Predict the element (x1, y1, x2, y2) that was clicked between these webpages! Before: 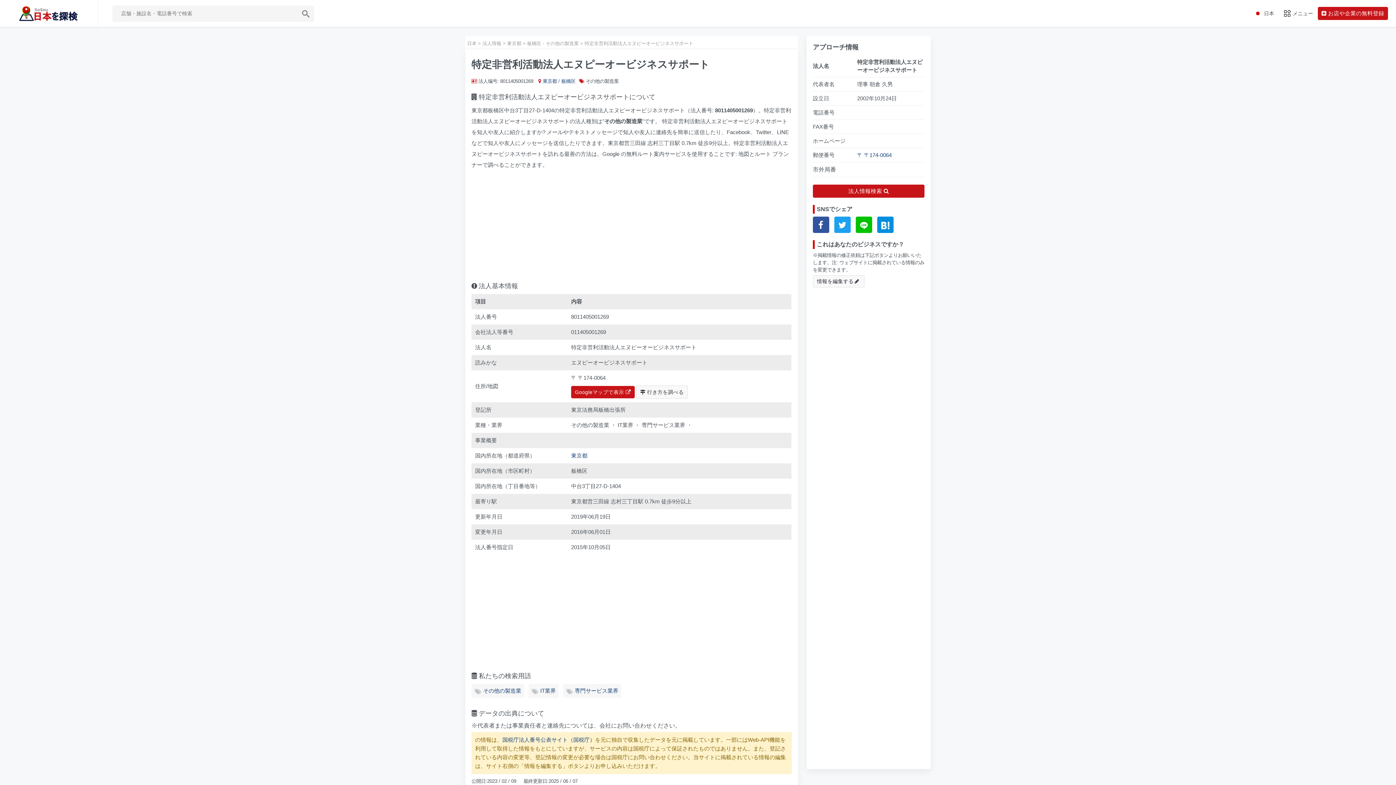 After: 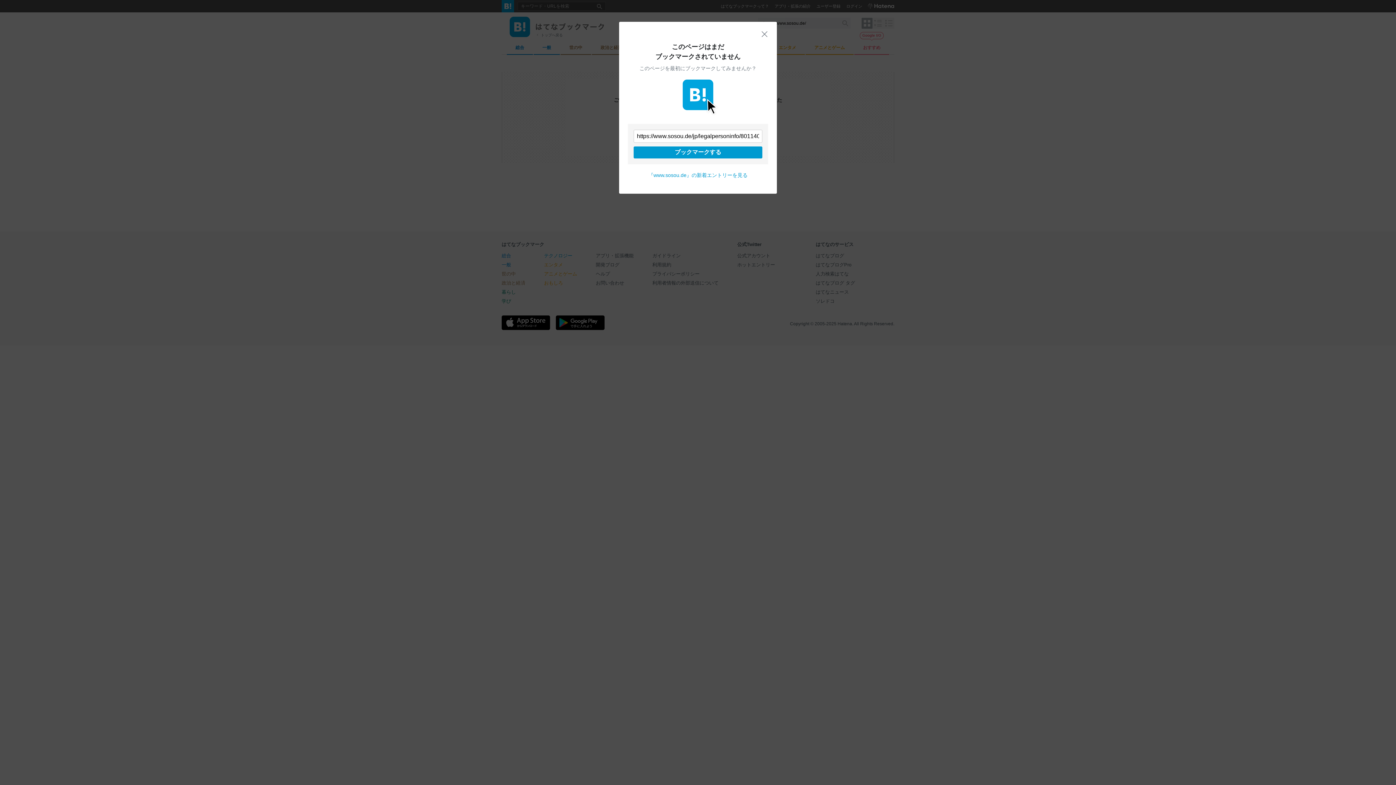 Action: bbox: (877, 216, 893, 233)